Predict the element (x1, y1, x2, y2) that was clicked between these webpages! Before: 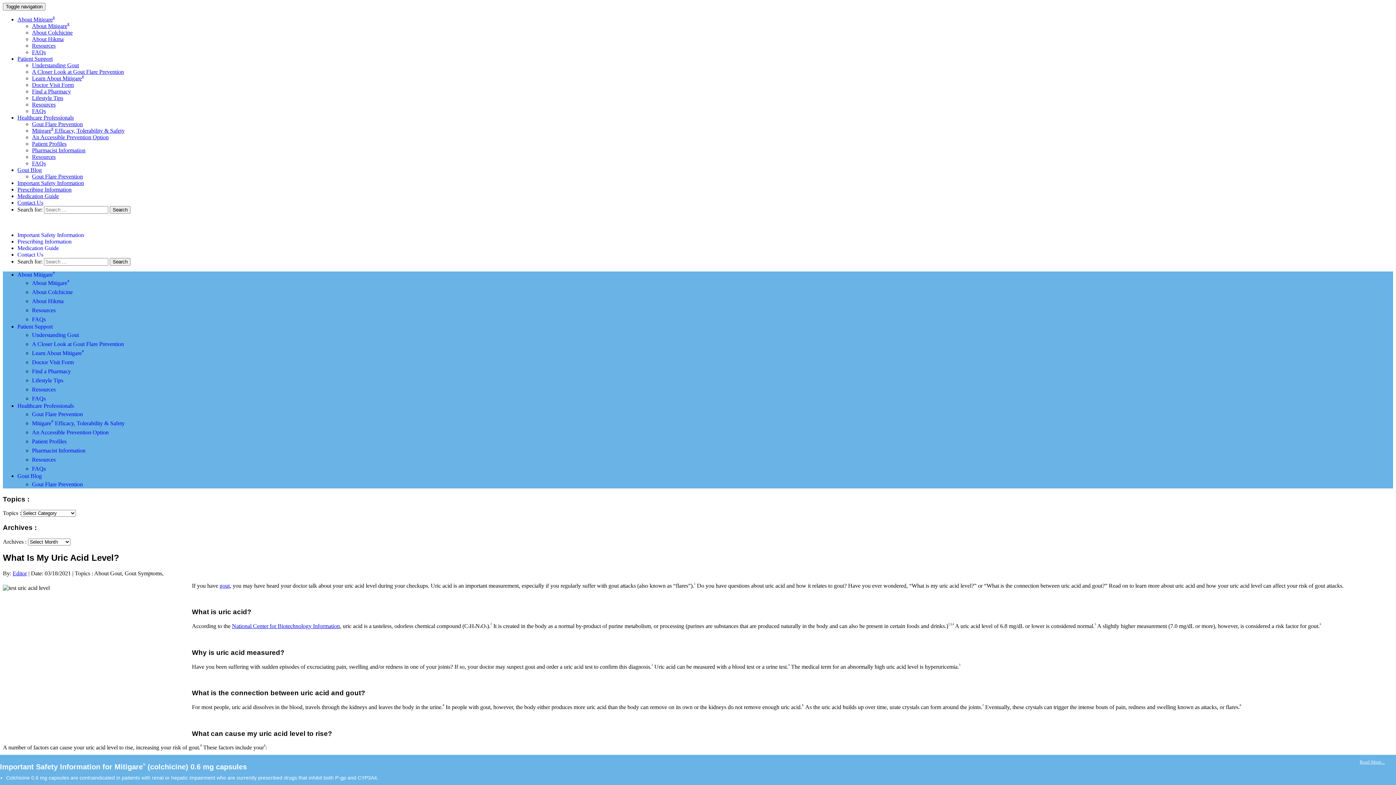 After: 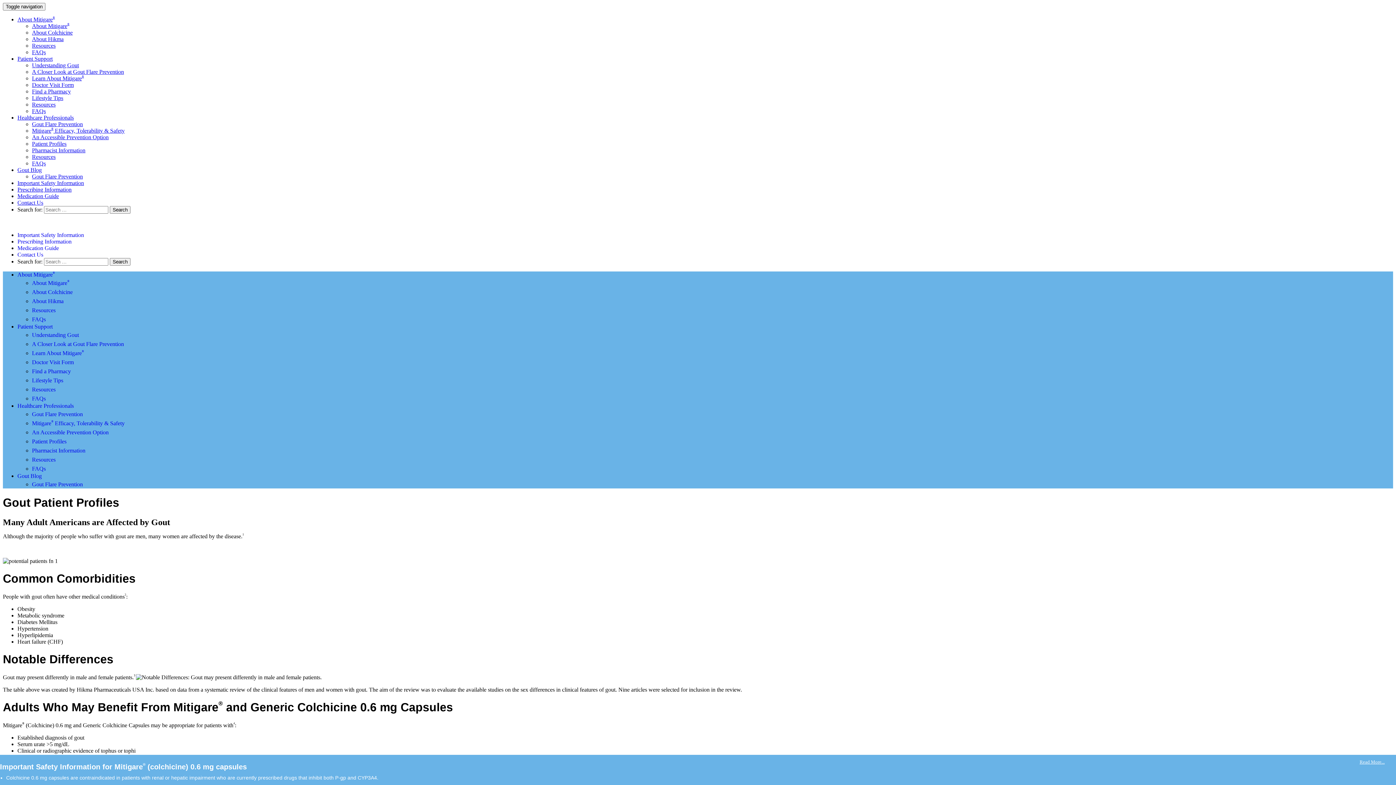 Action: bbox: (32, 438, 66, 444) label: Patient Profiles